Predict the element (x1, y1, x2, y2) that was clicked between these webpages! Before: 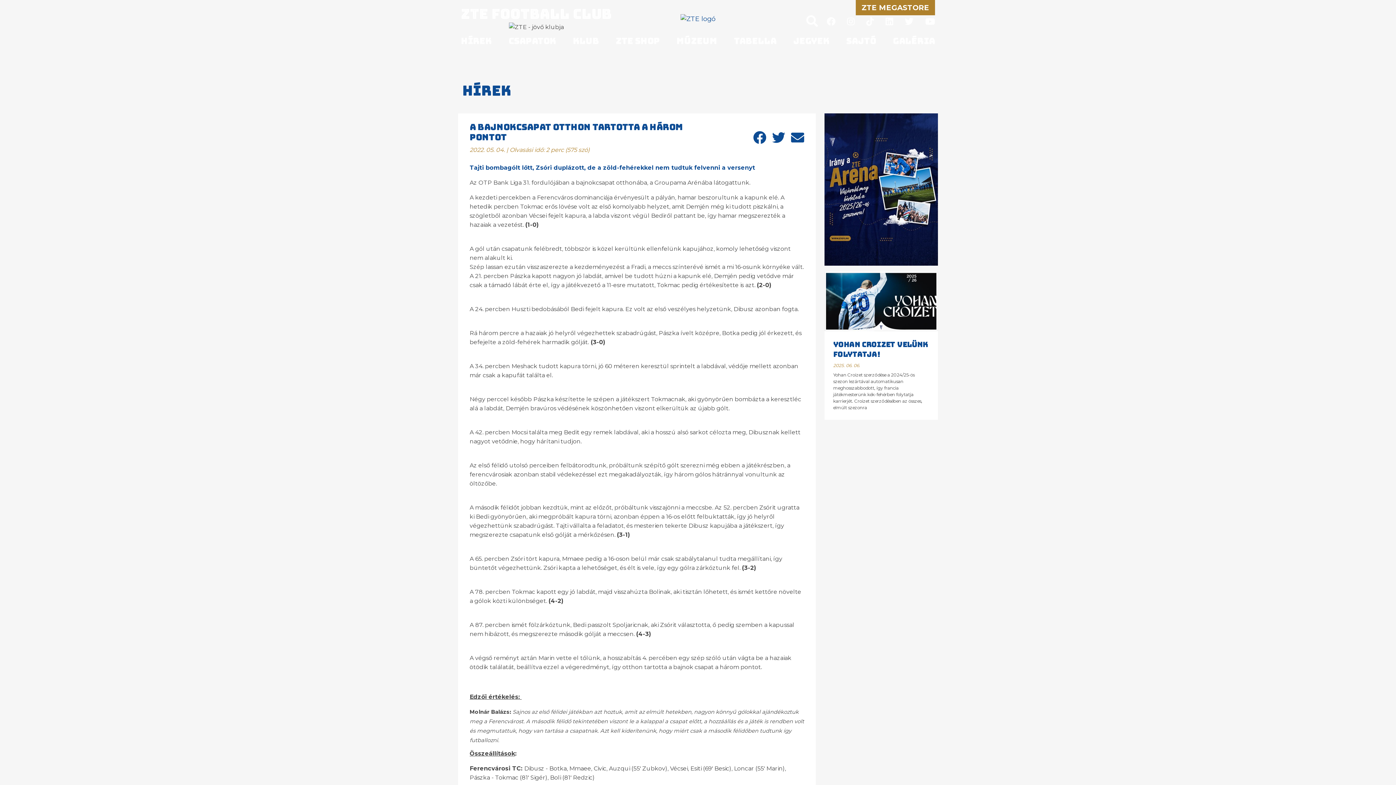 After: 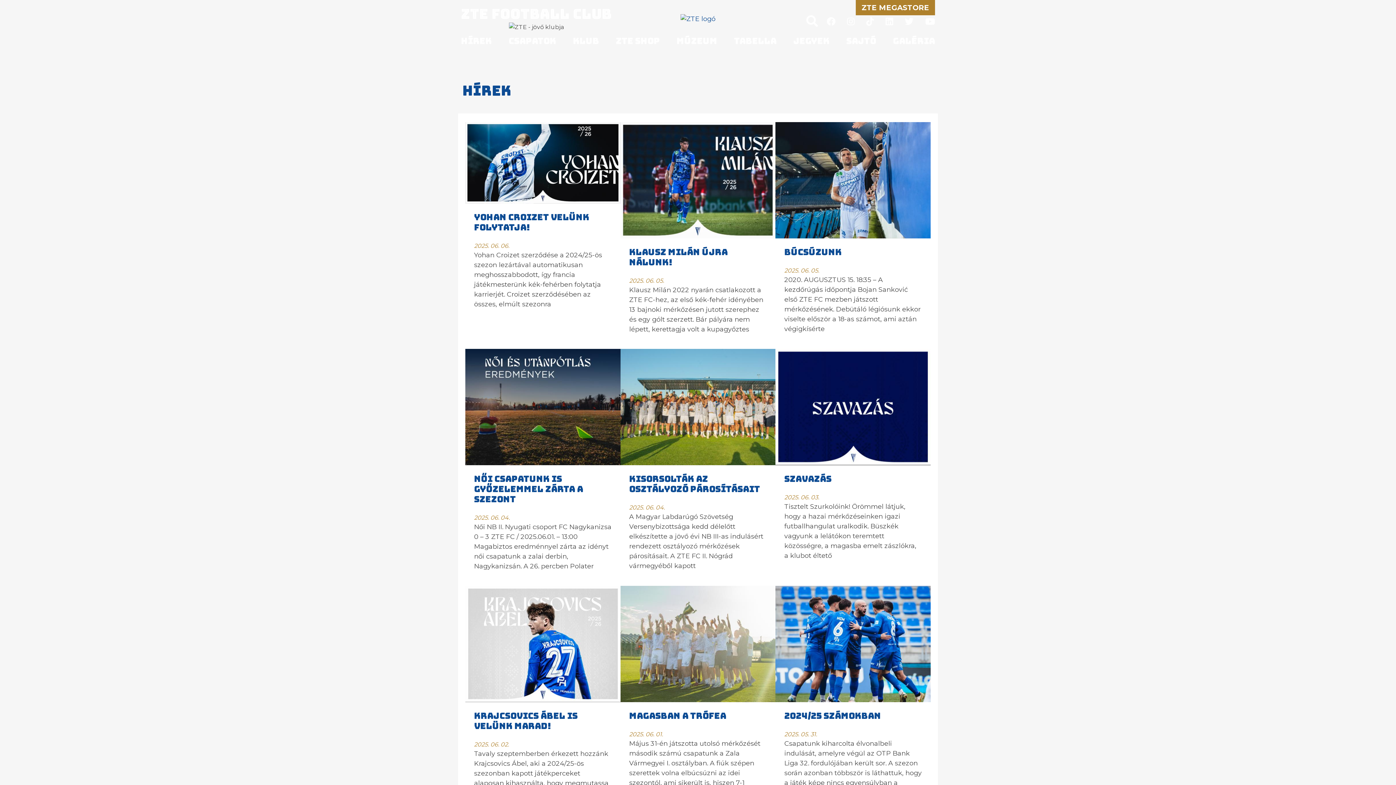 Action: label: Hírek bbox: (462, 81, 511, 99)